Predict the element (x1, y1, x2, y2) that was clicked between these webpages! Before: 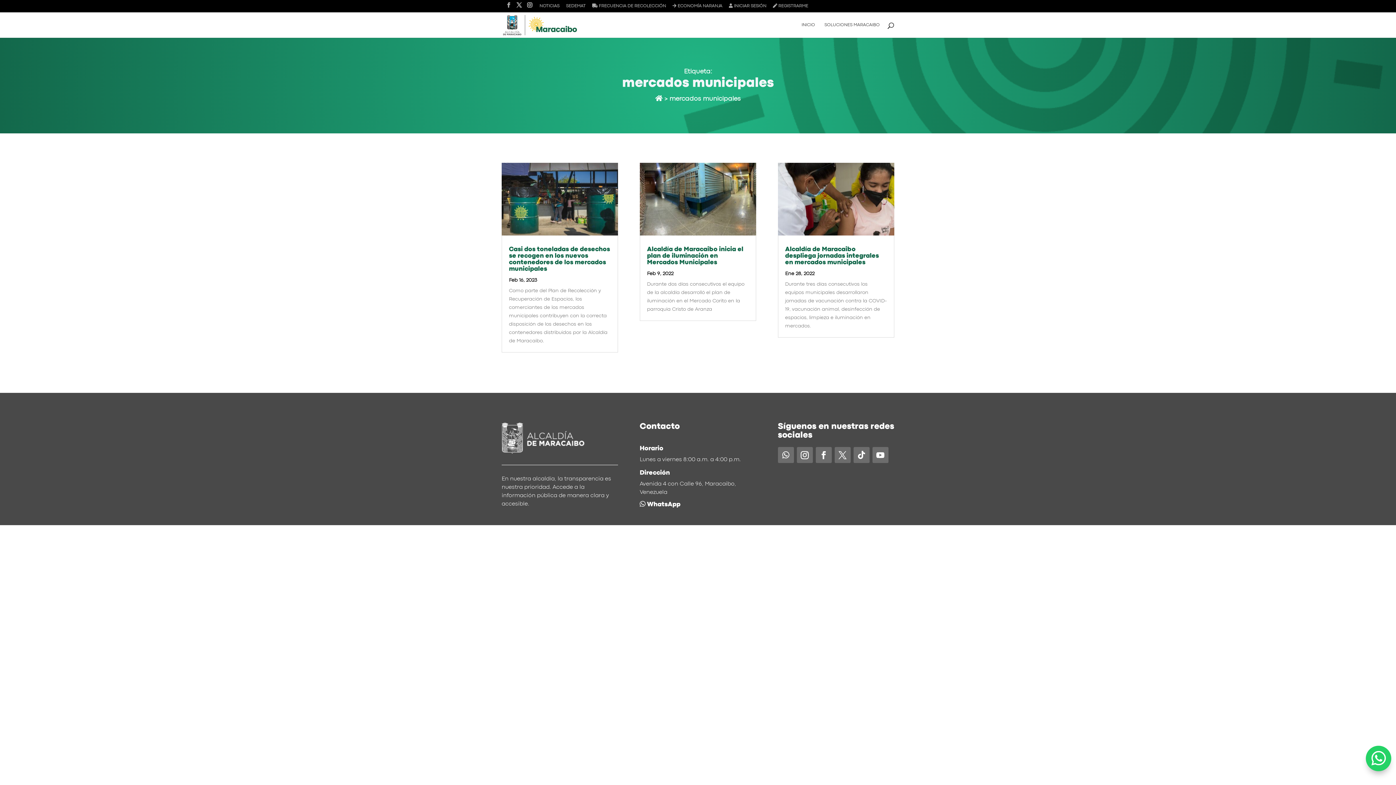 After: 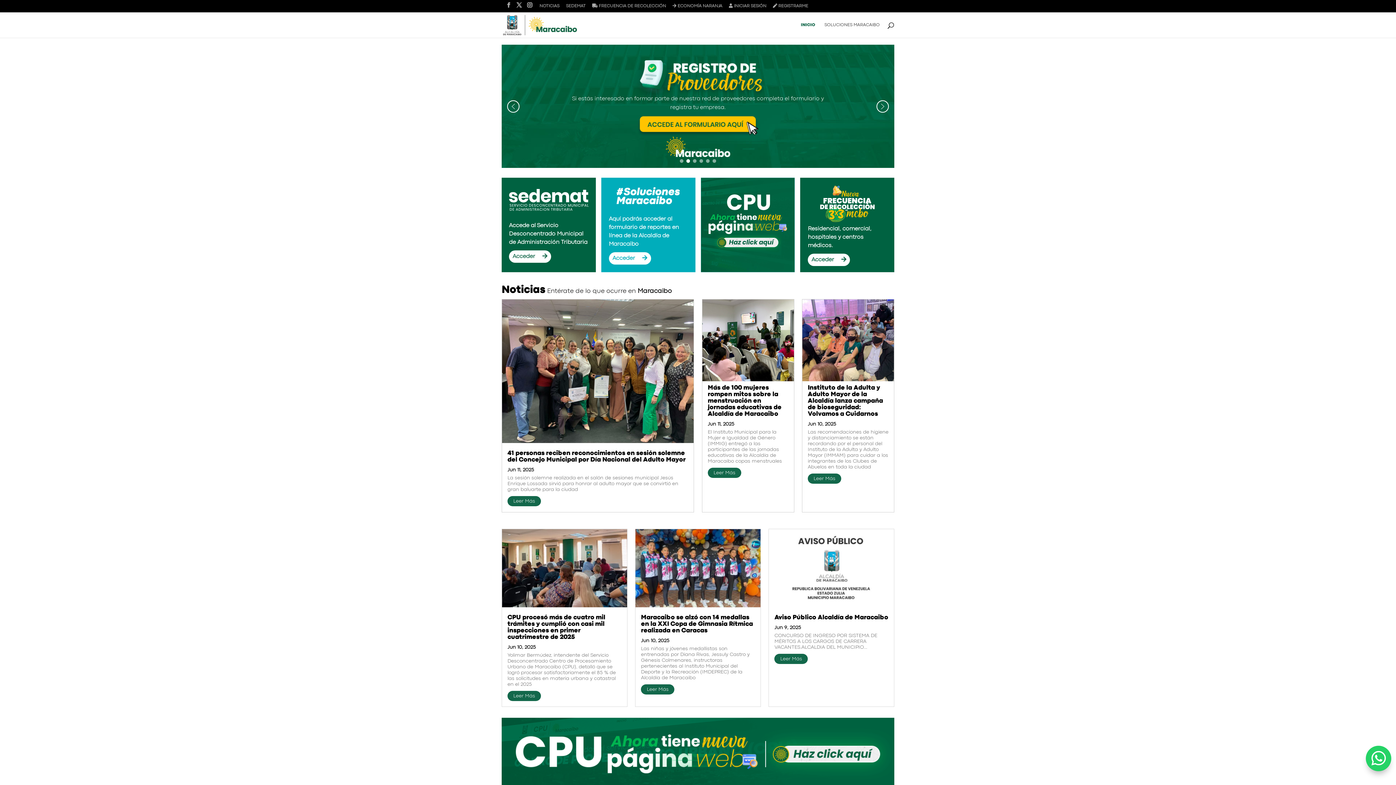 Action: label: INICIO bbox: (801, 22, 815, 37)